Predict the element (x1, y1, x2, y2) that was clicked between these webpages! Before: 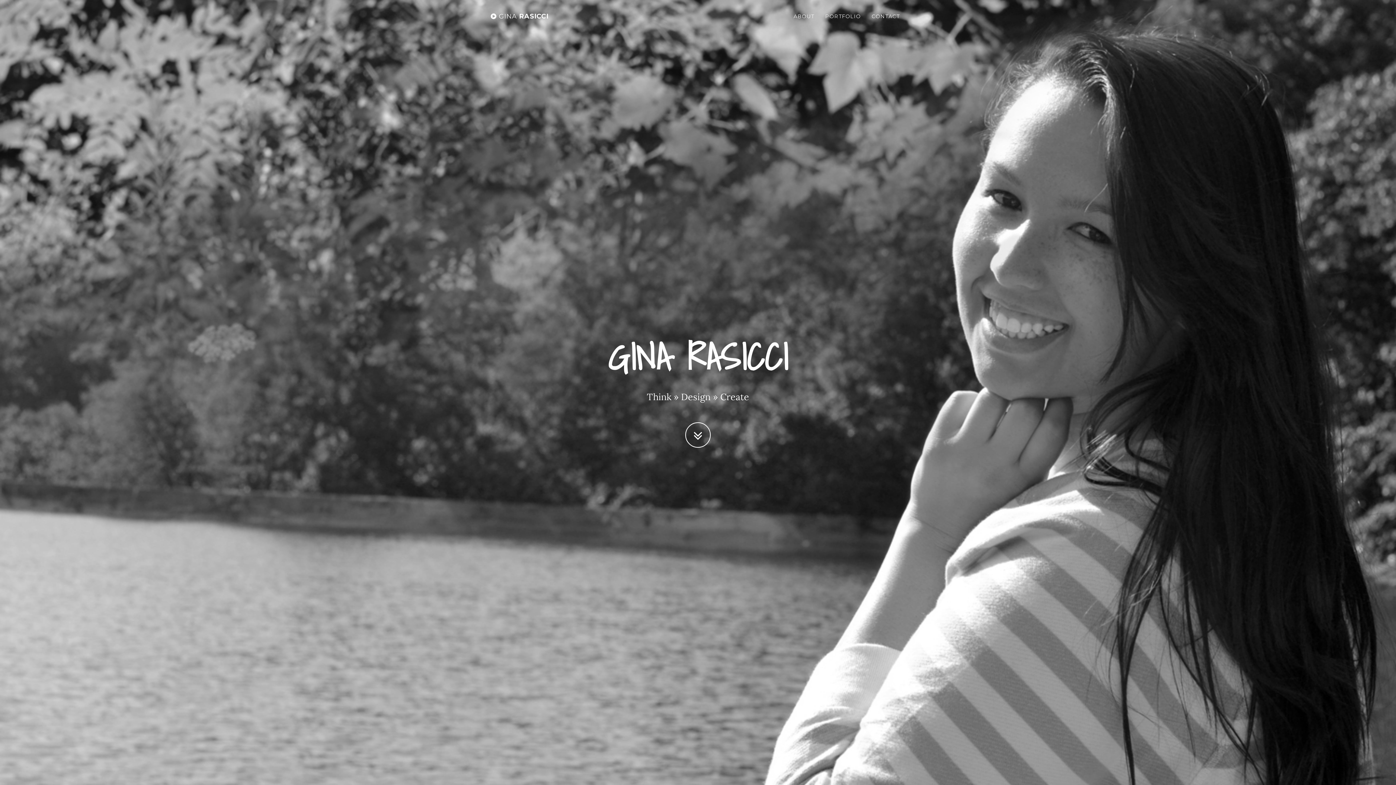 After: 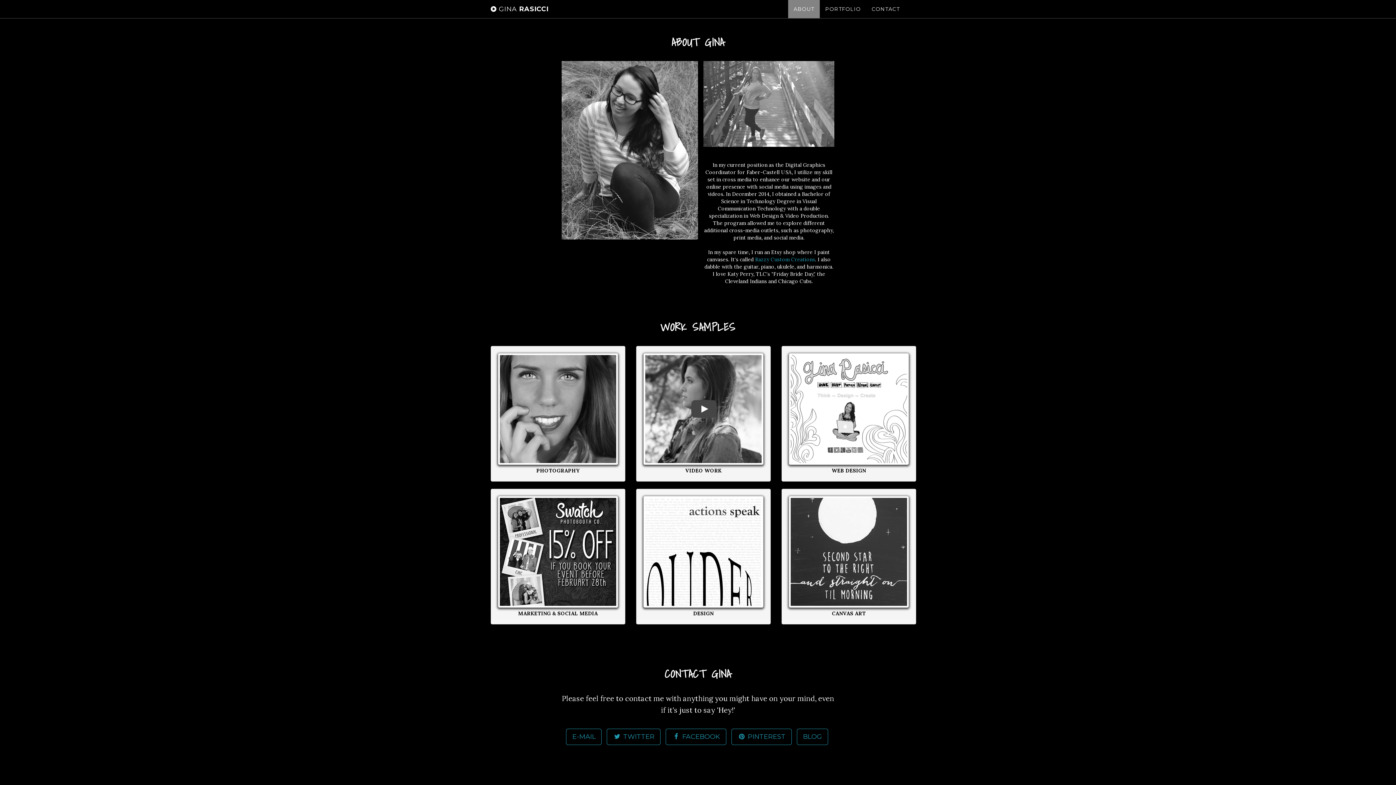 Action: bbox: (788, 7, 820, 25) label: ABOUT